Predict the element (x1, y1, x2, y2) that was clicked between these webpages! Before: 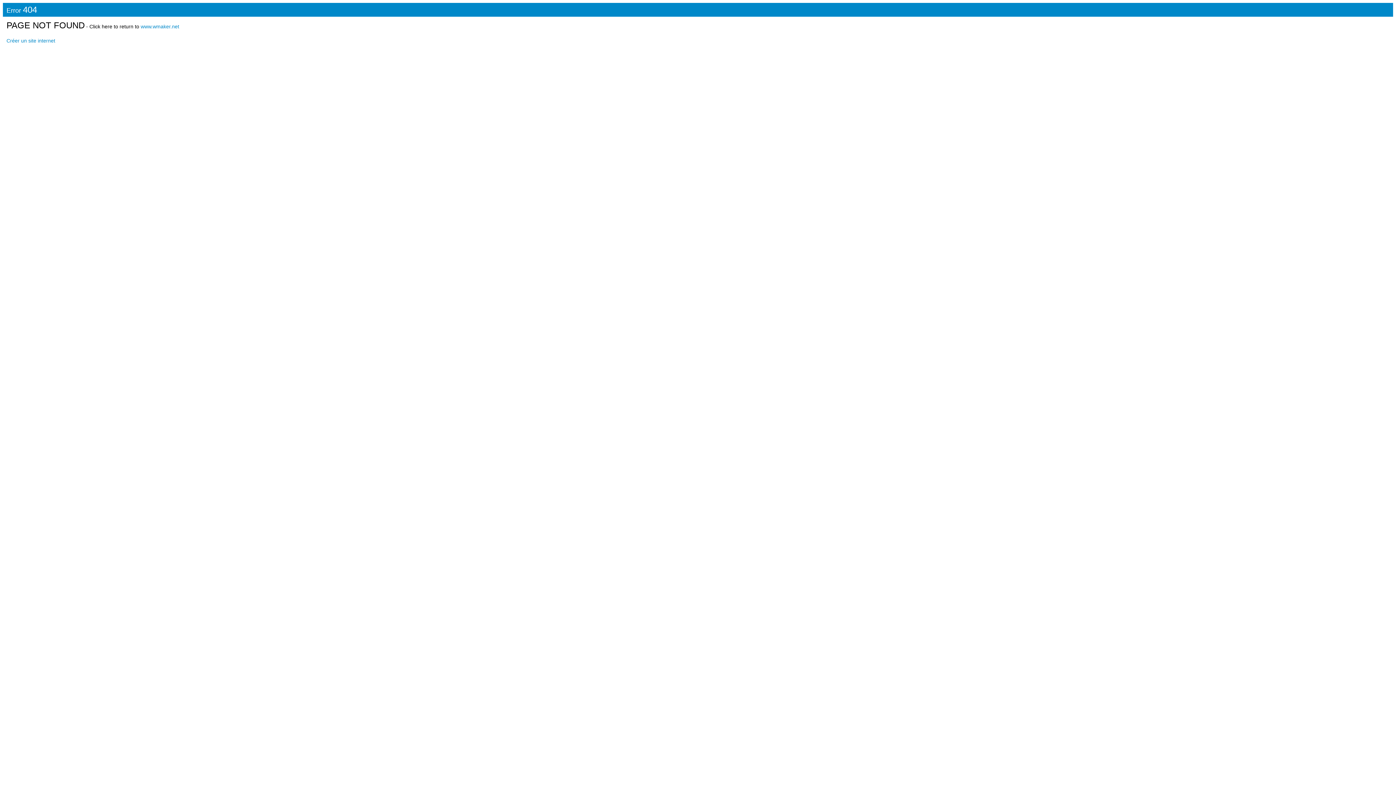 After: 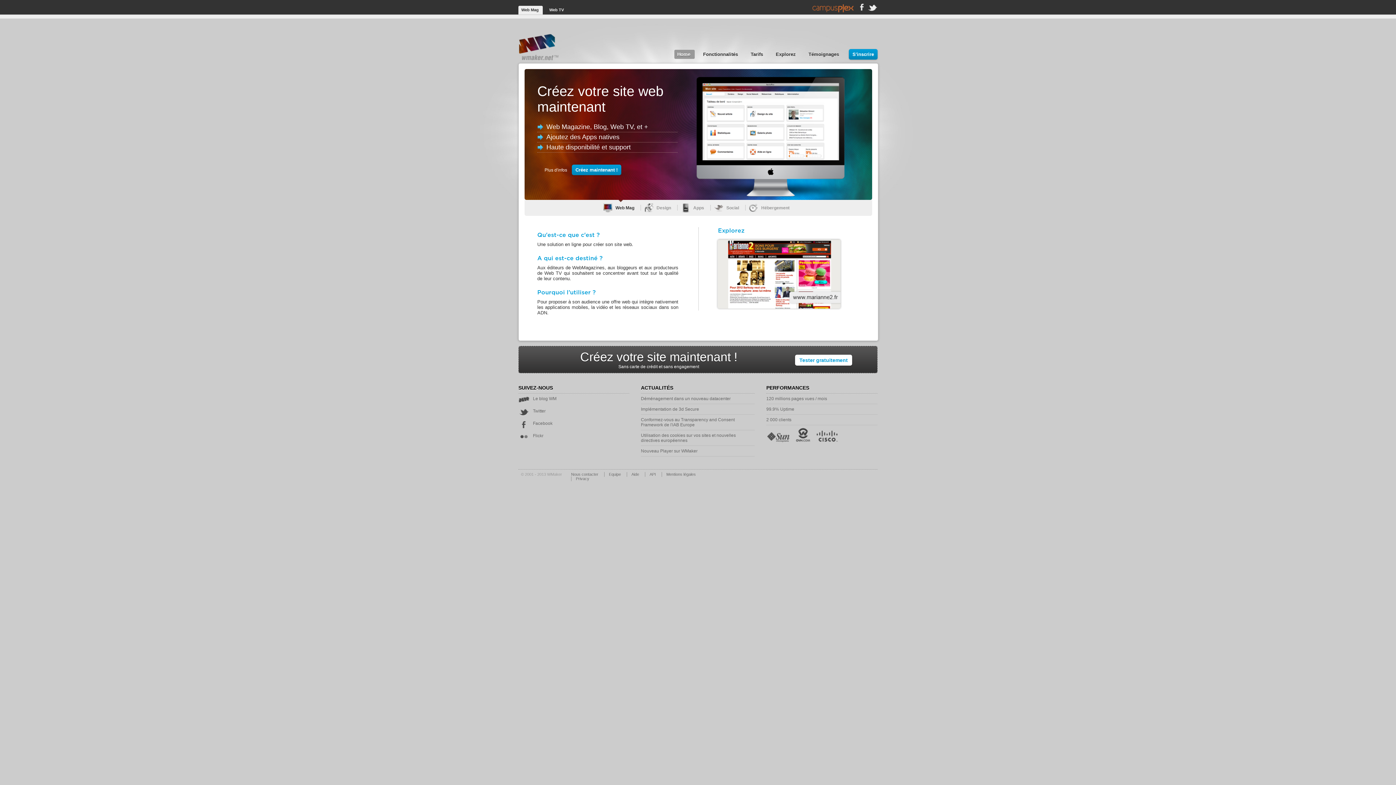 Action: label: www.wmaker.net bbox: (140, 23, 179, 29)